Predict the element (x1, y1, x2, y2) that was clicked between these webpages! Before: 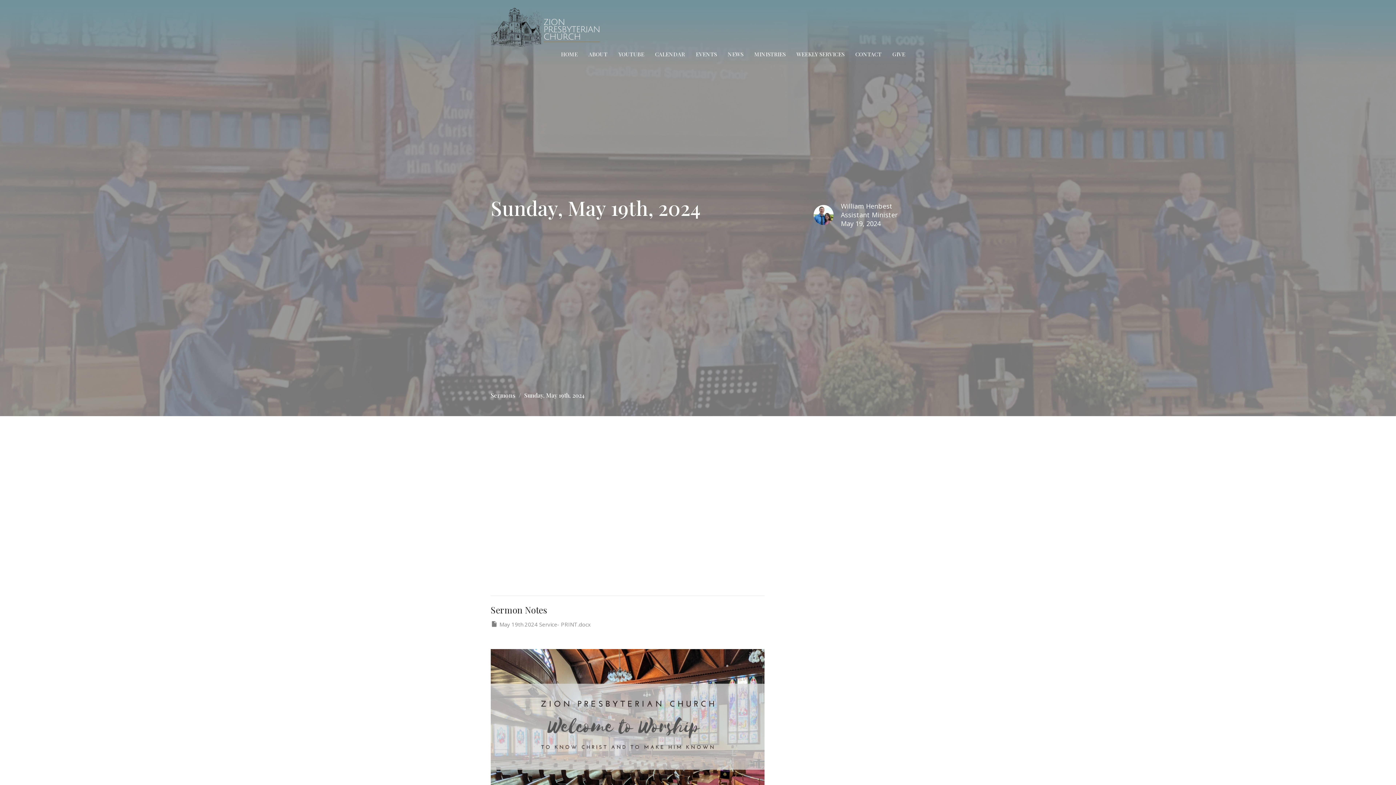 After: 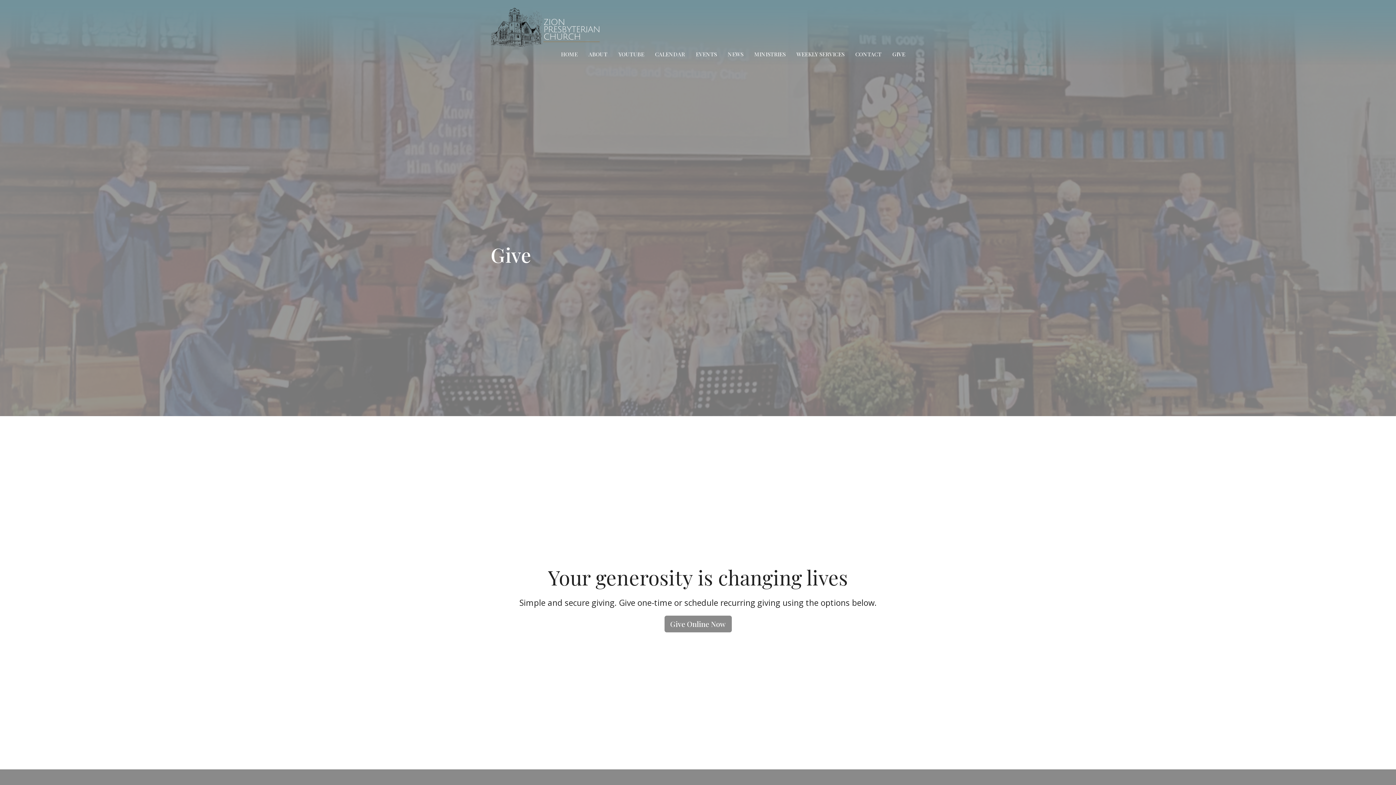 Action: label: GIVE bbox: (892, 48, 905, 60)